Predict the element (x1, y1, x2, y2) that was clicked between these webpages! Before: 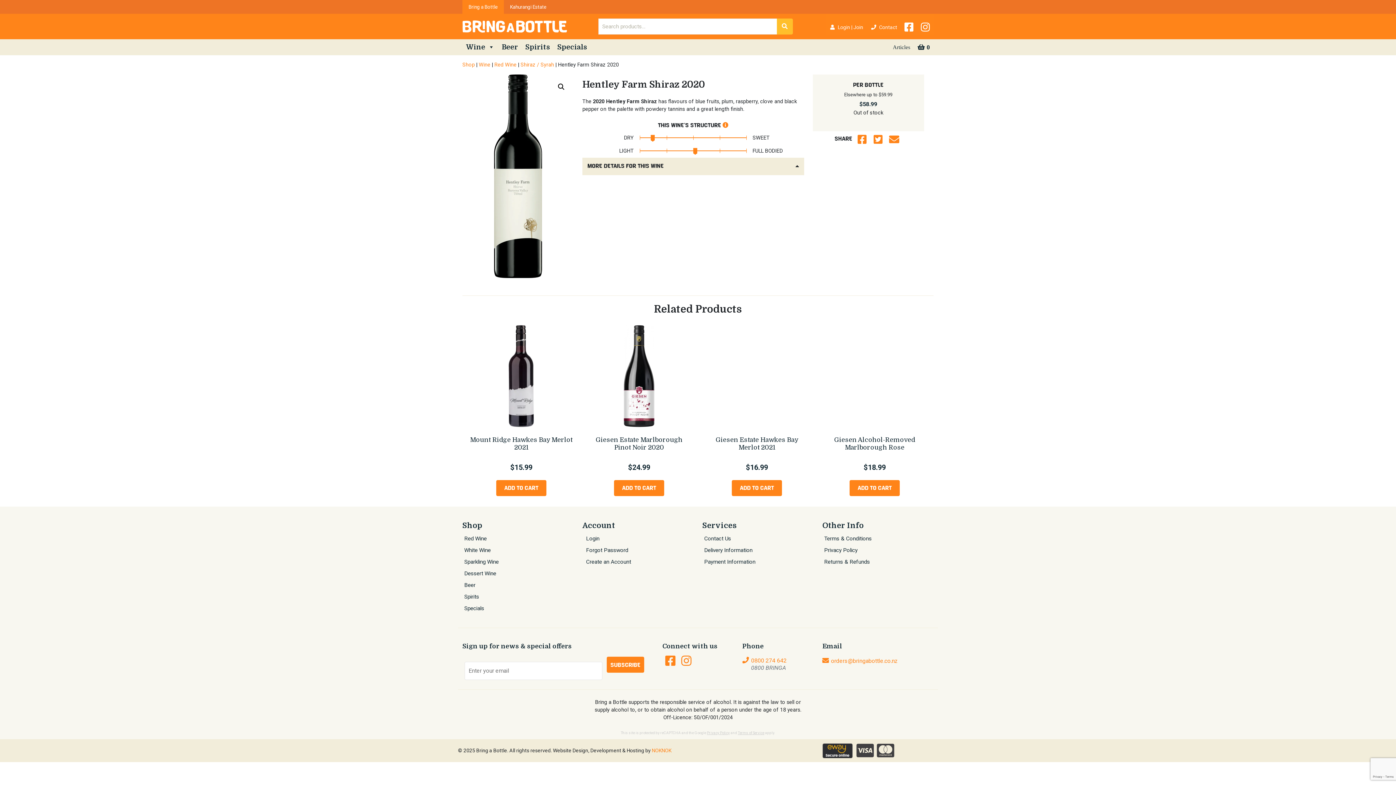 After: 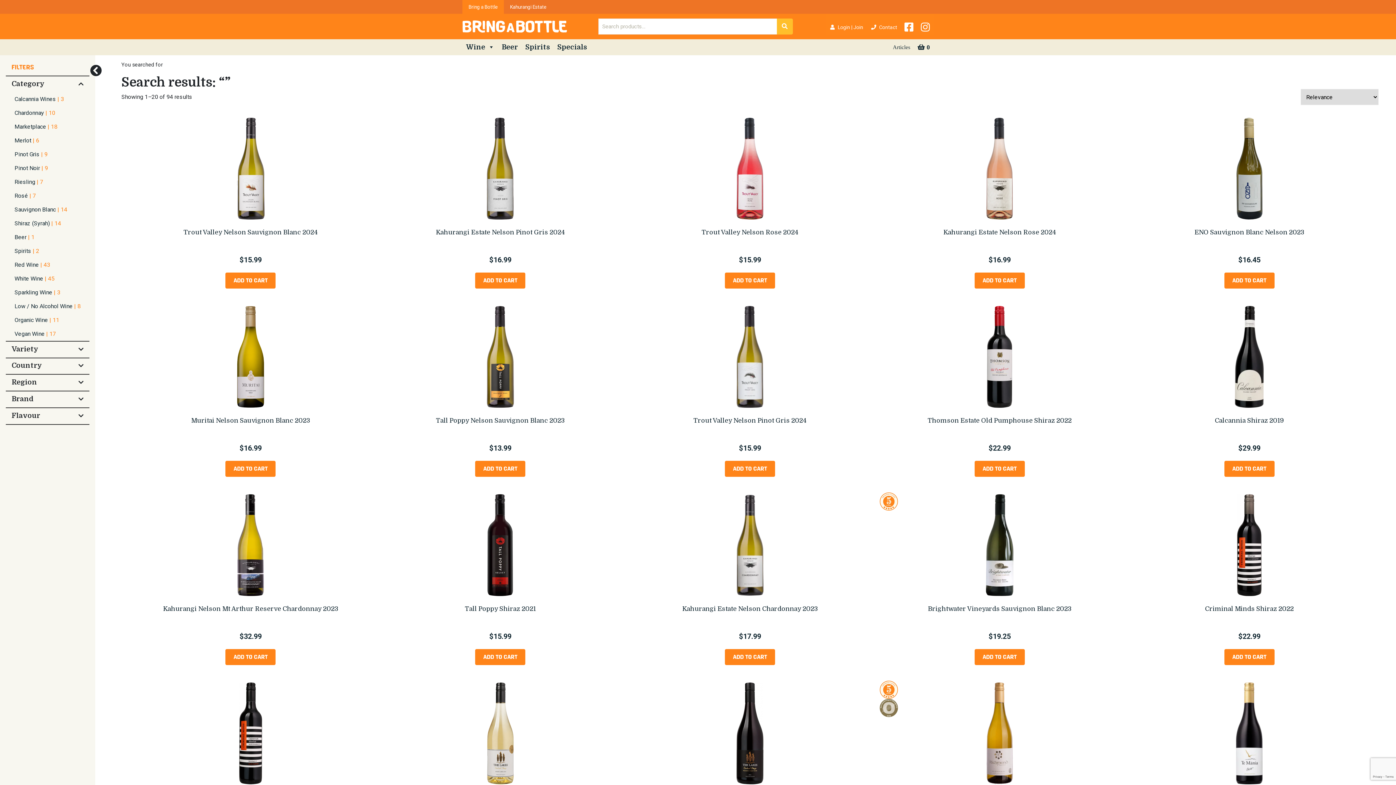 Action: bbox: (776, 18, 792, 34)